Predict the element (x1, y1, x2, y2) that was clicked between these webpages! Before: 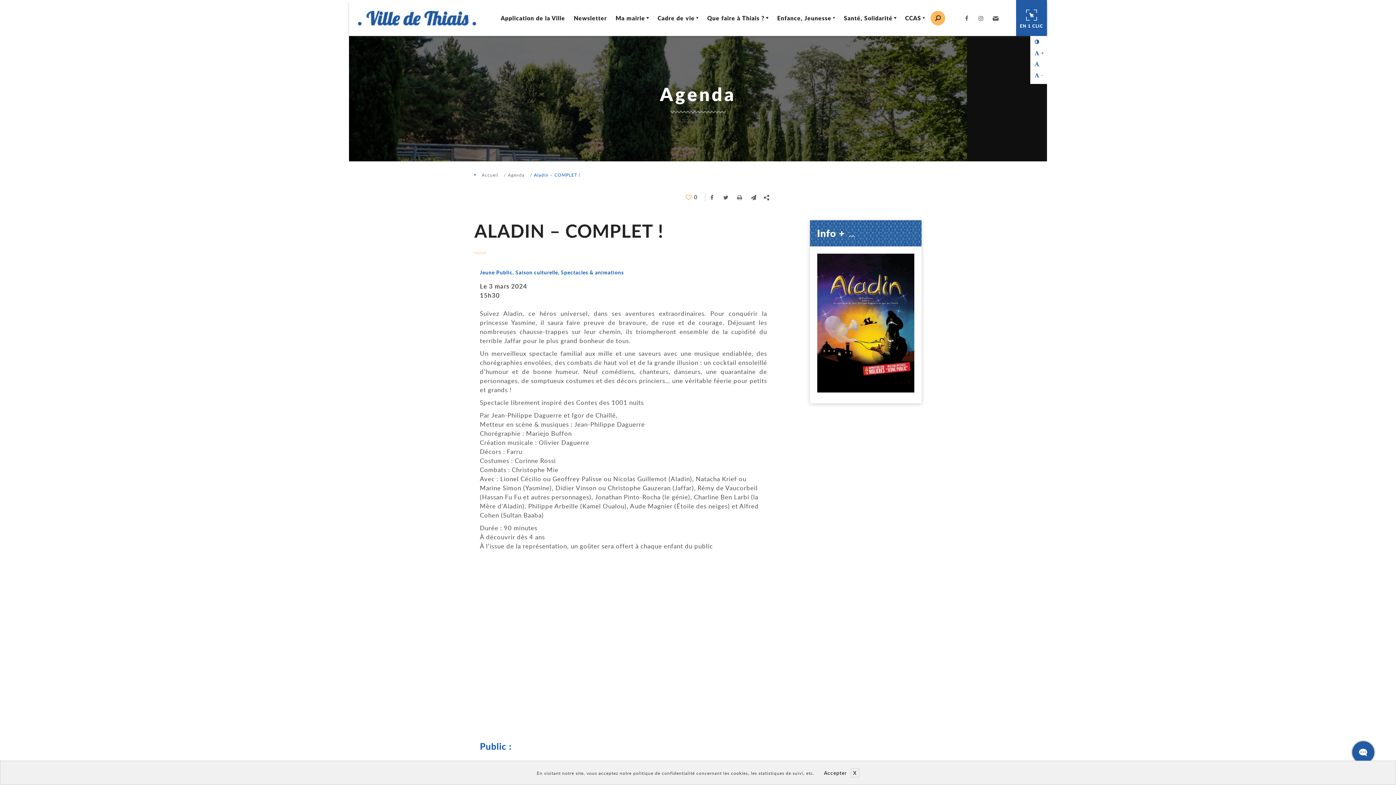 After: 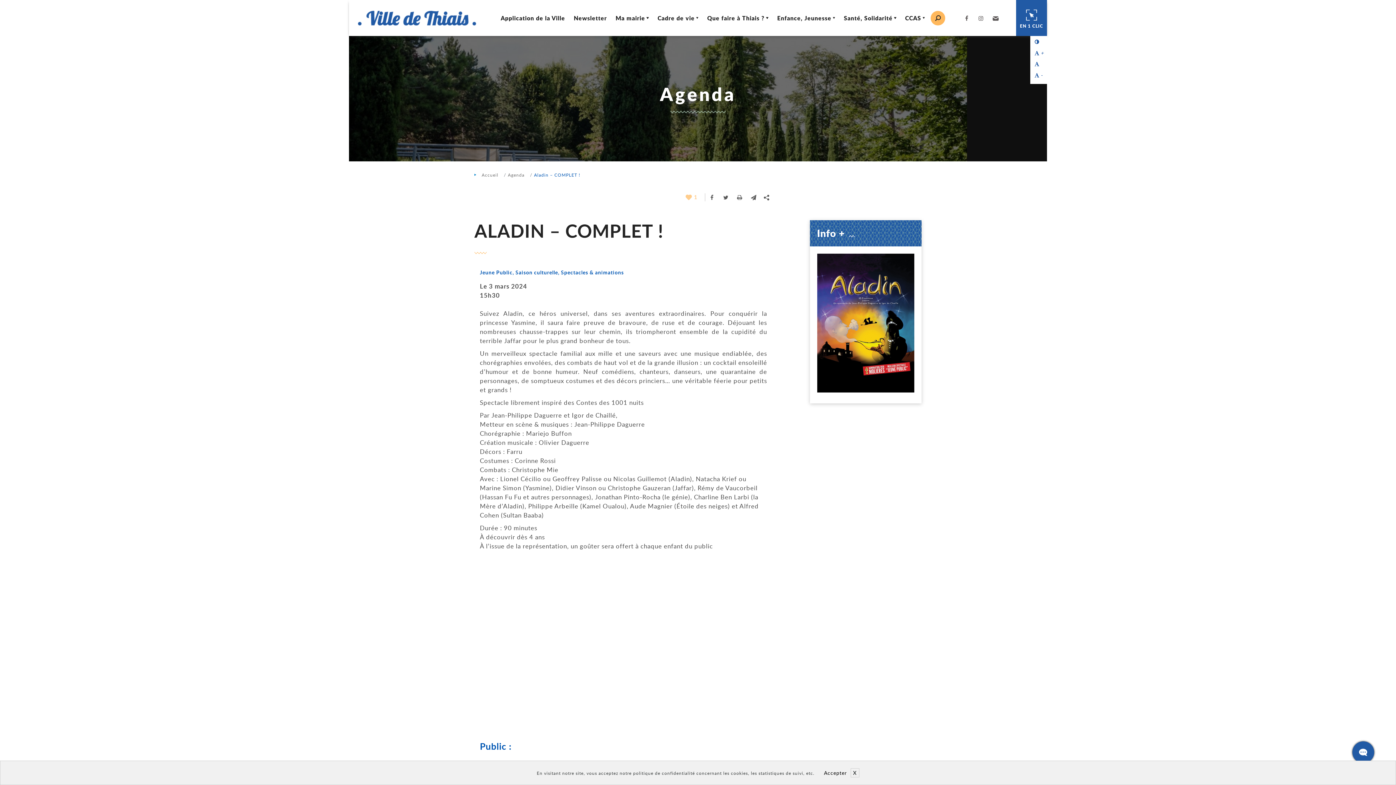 Action: bbox: (690, 191, 700, 203)